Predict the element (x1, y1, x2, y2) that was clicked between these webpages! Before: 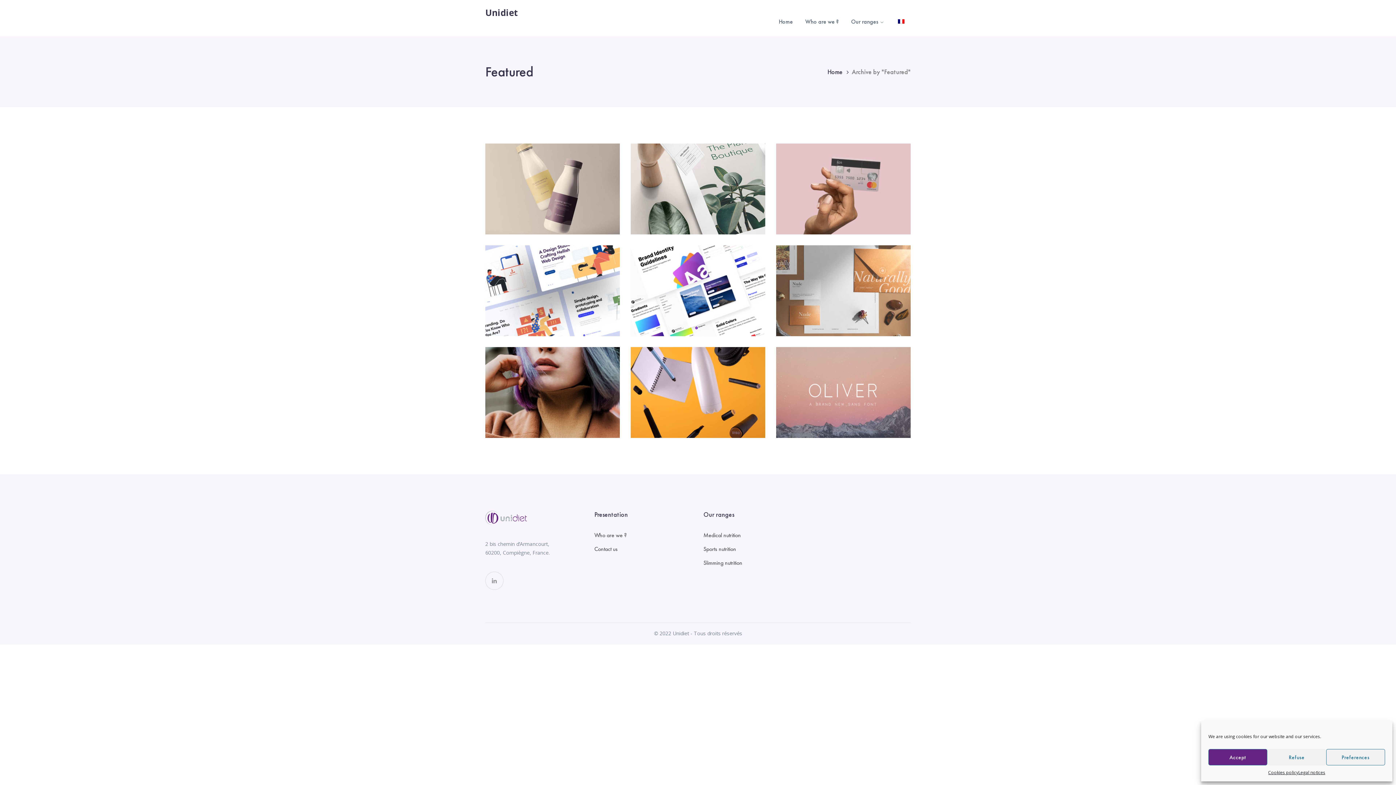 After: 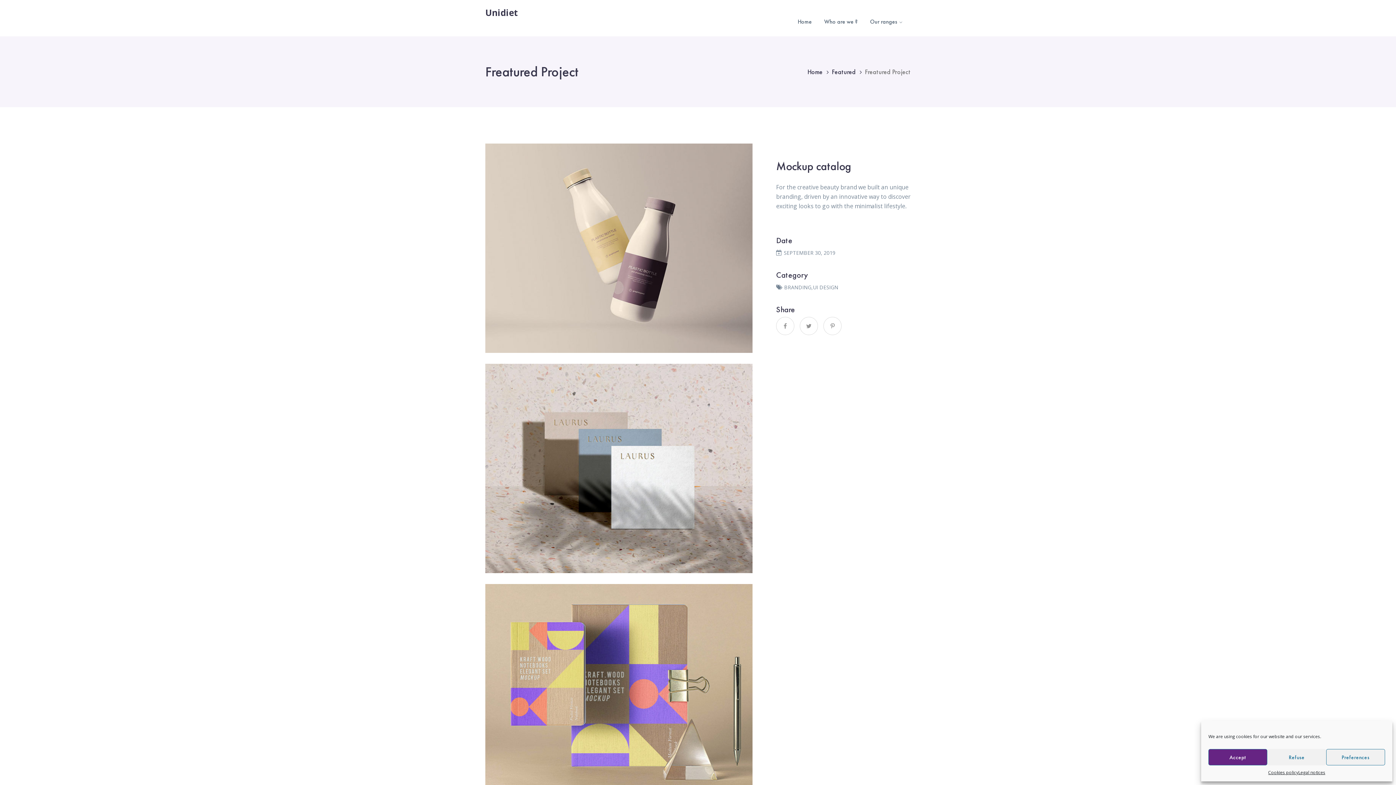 Action: label: Website Development bbox: (671, 389, 725, 398)